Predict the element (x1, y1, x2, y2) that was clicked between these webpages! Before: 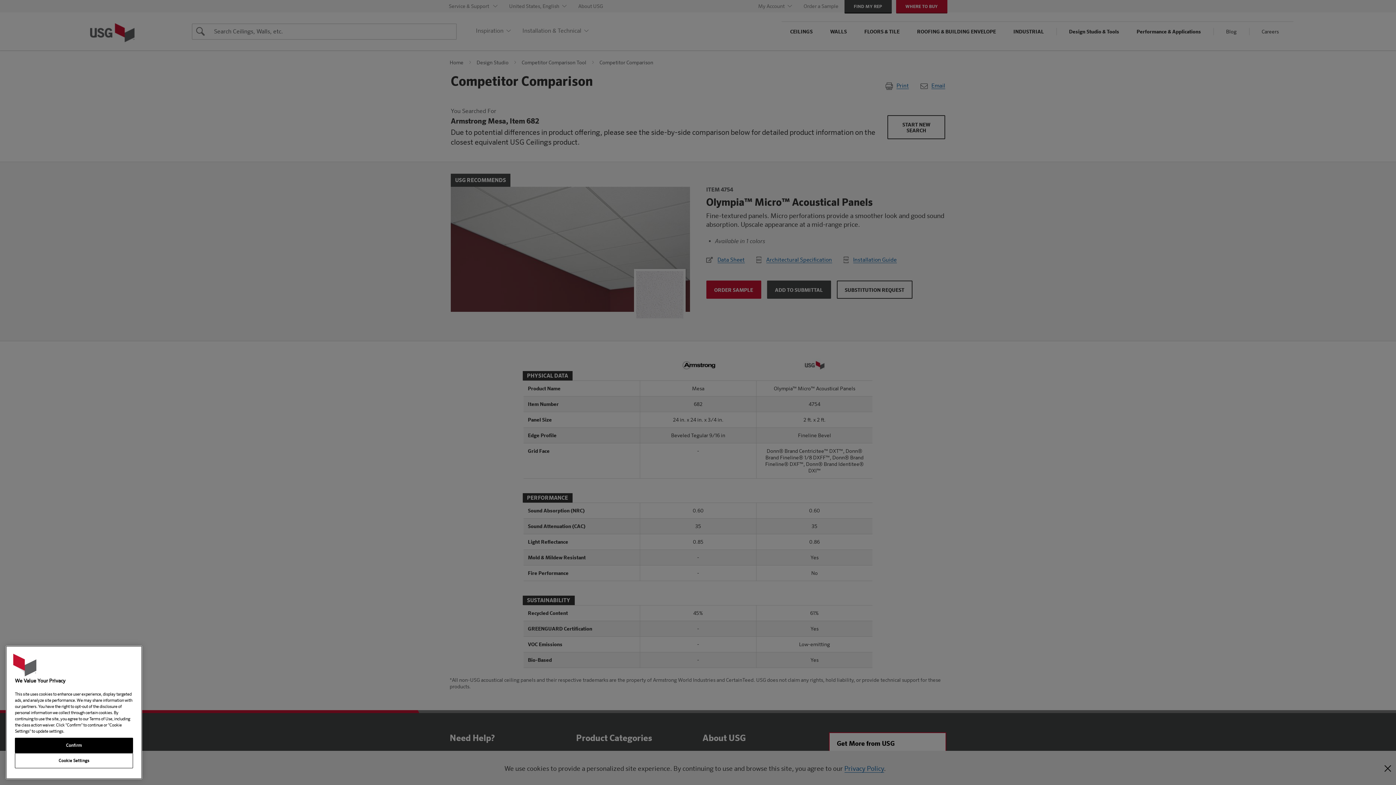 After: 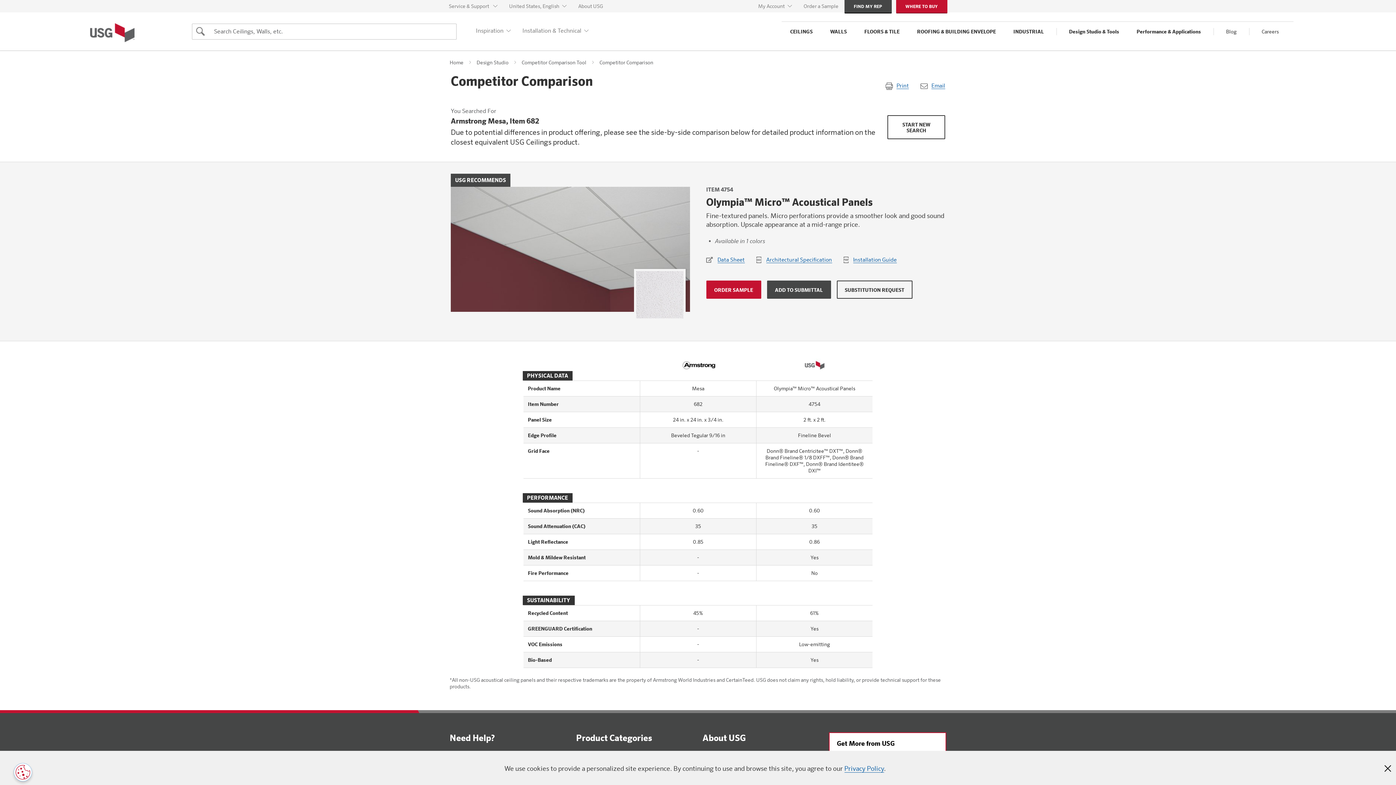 Action: bbox: (14, 773, 133, 788) label: Confirm